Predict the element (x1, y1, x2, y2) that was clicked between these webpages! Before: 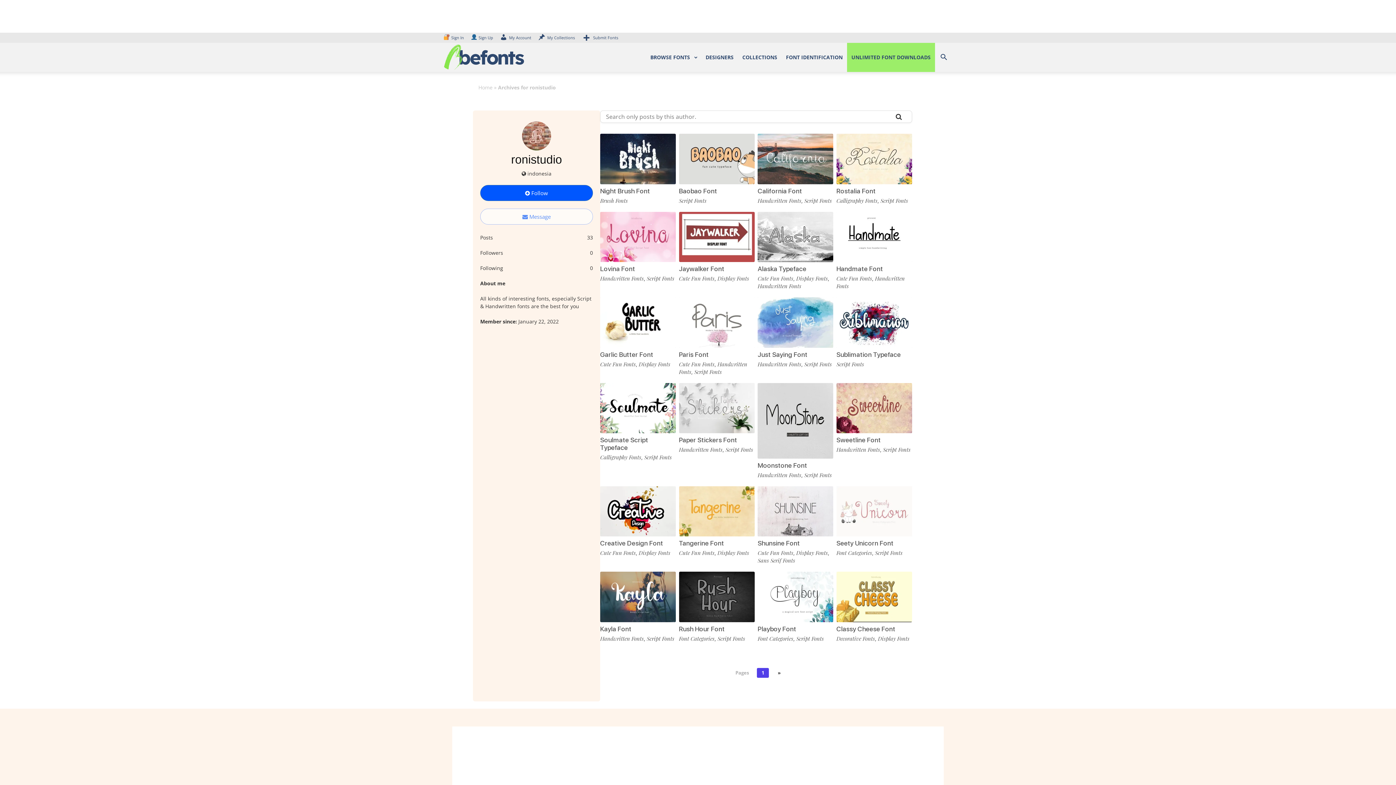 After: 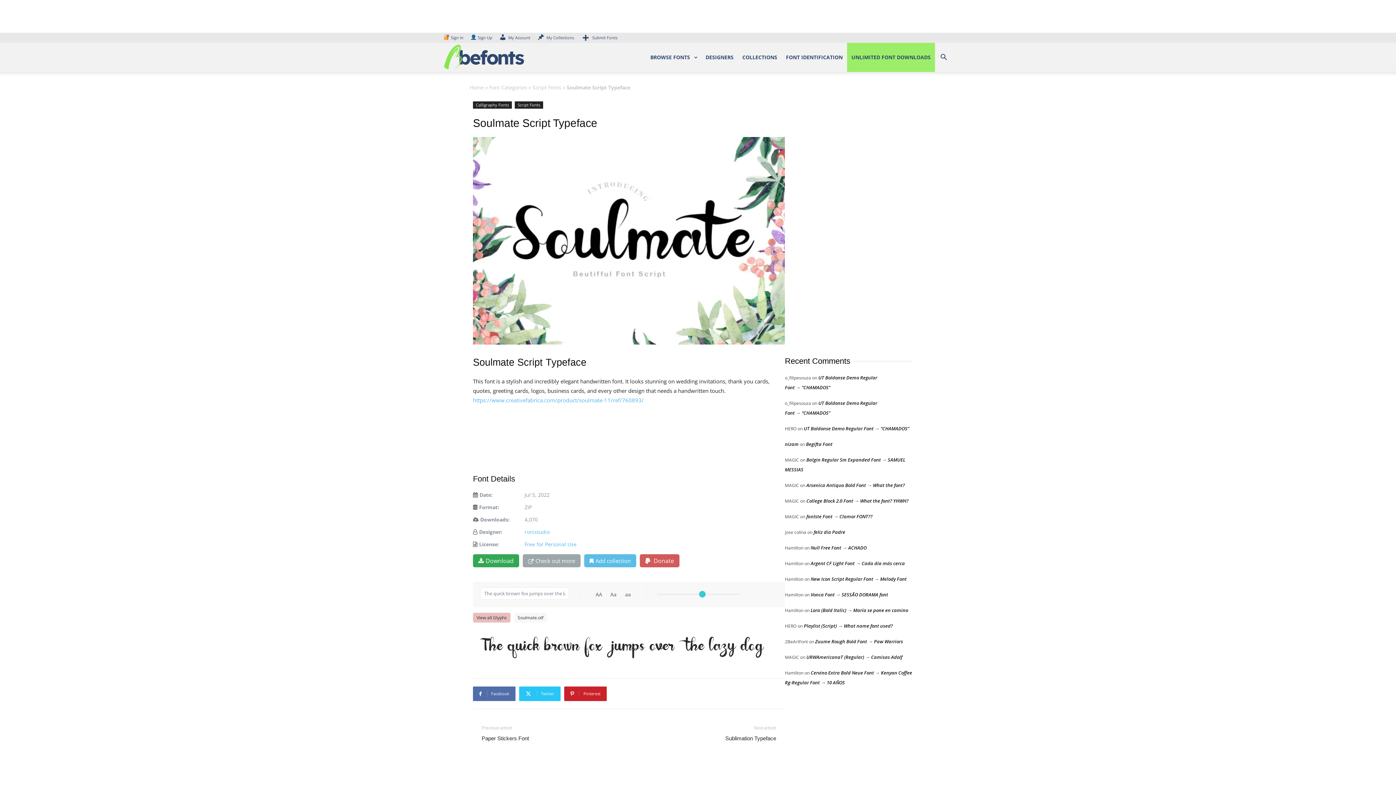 Action: bbox: (600, 404, 676, 411)